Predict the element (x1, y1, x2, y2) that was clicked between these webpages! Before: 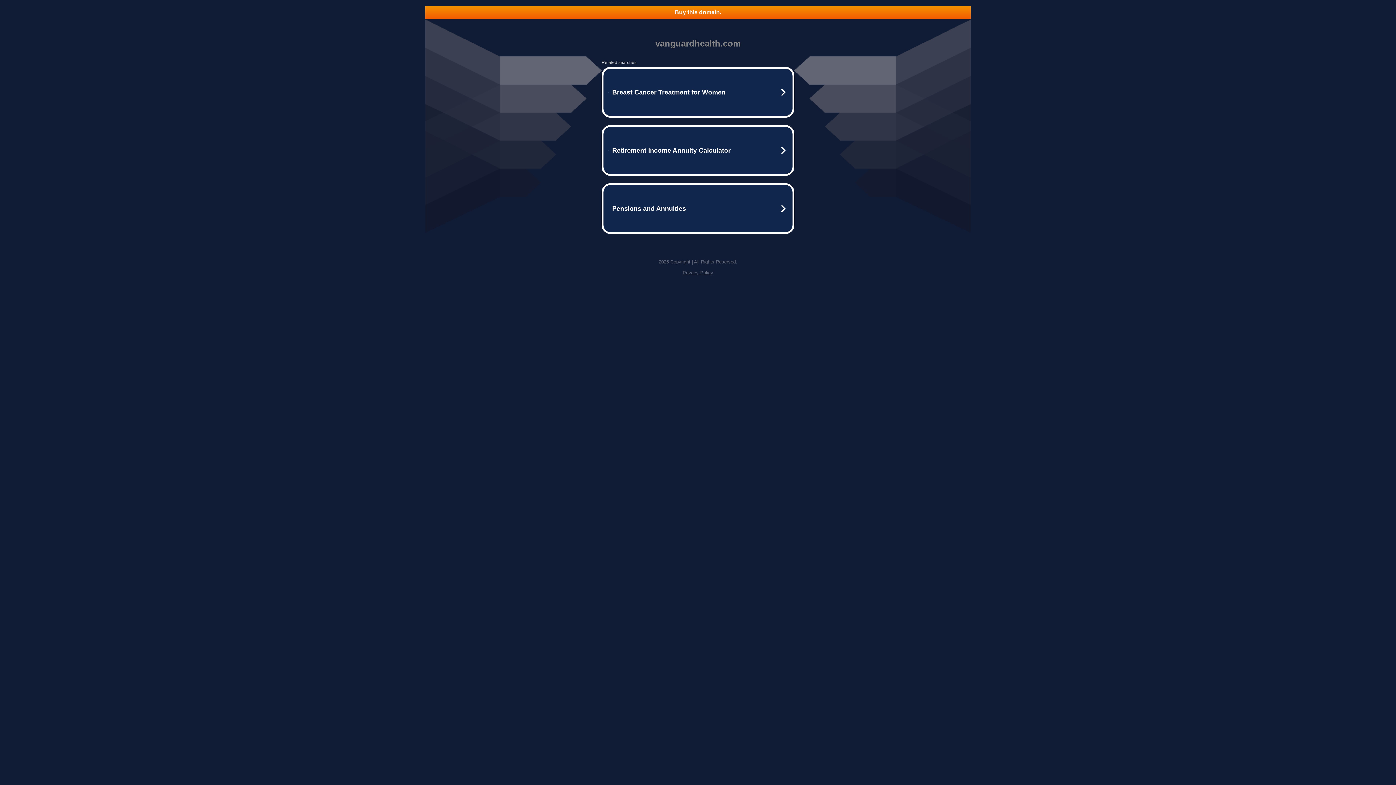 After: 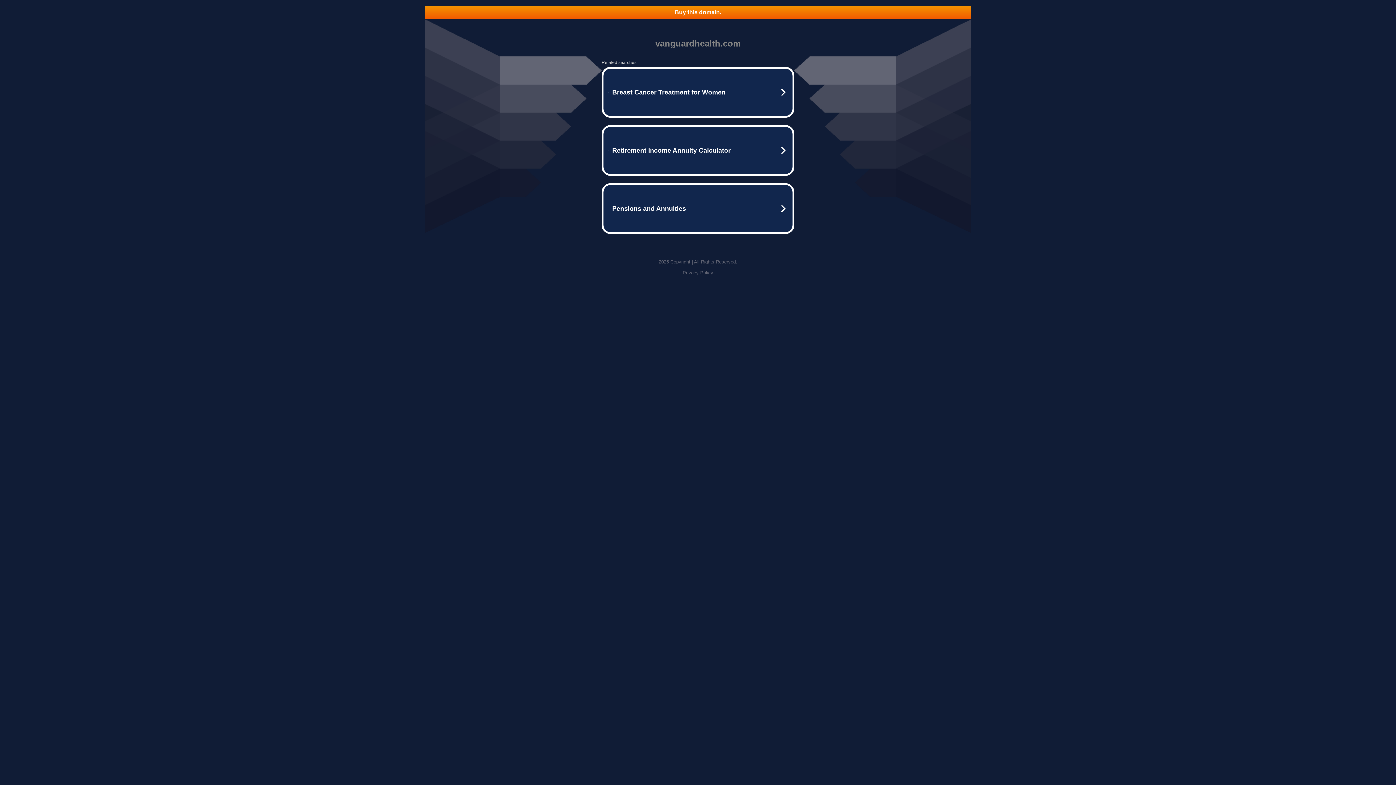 Action: bbox: (682, 270, 713, 275) label: Privacy Policy